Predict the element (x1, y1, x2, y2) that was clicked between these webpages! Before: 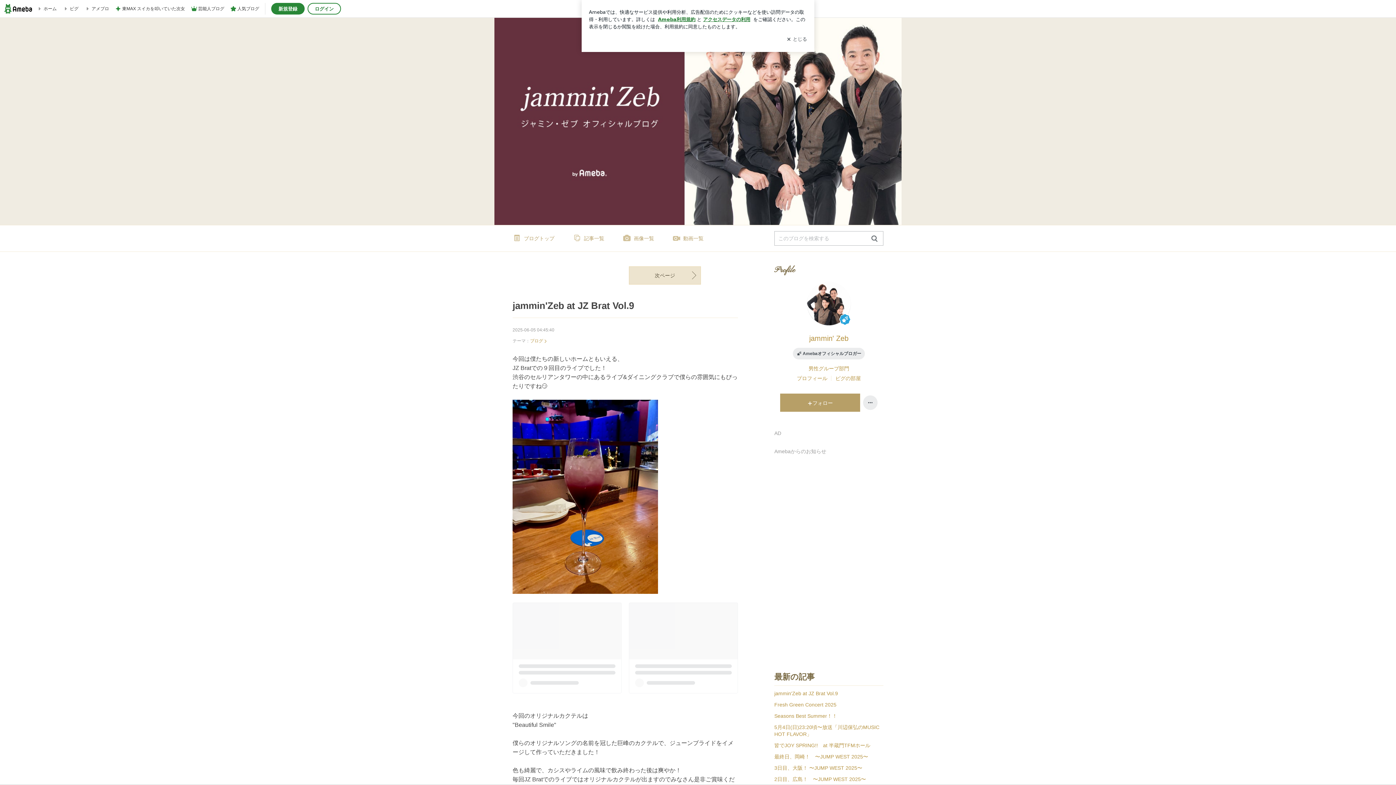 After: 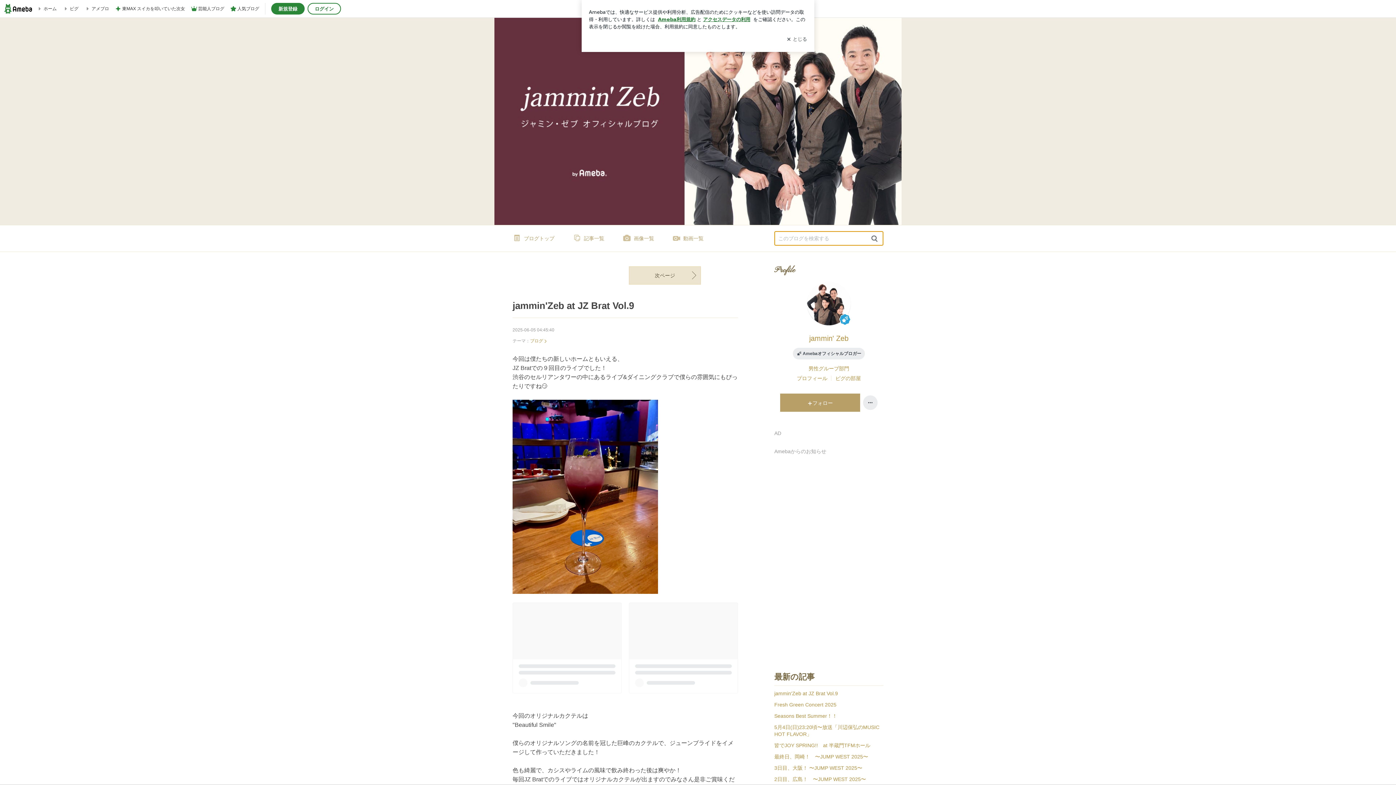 Action: label: 検索 bbox: (868, 234, 881, 243)